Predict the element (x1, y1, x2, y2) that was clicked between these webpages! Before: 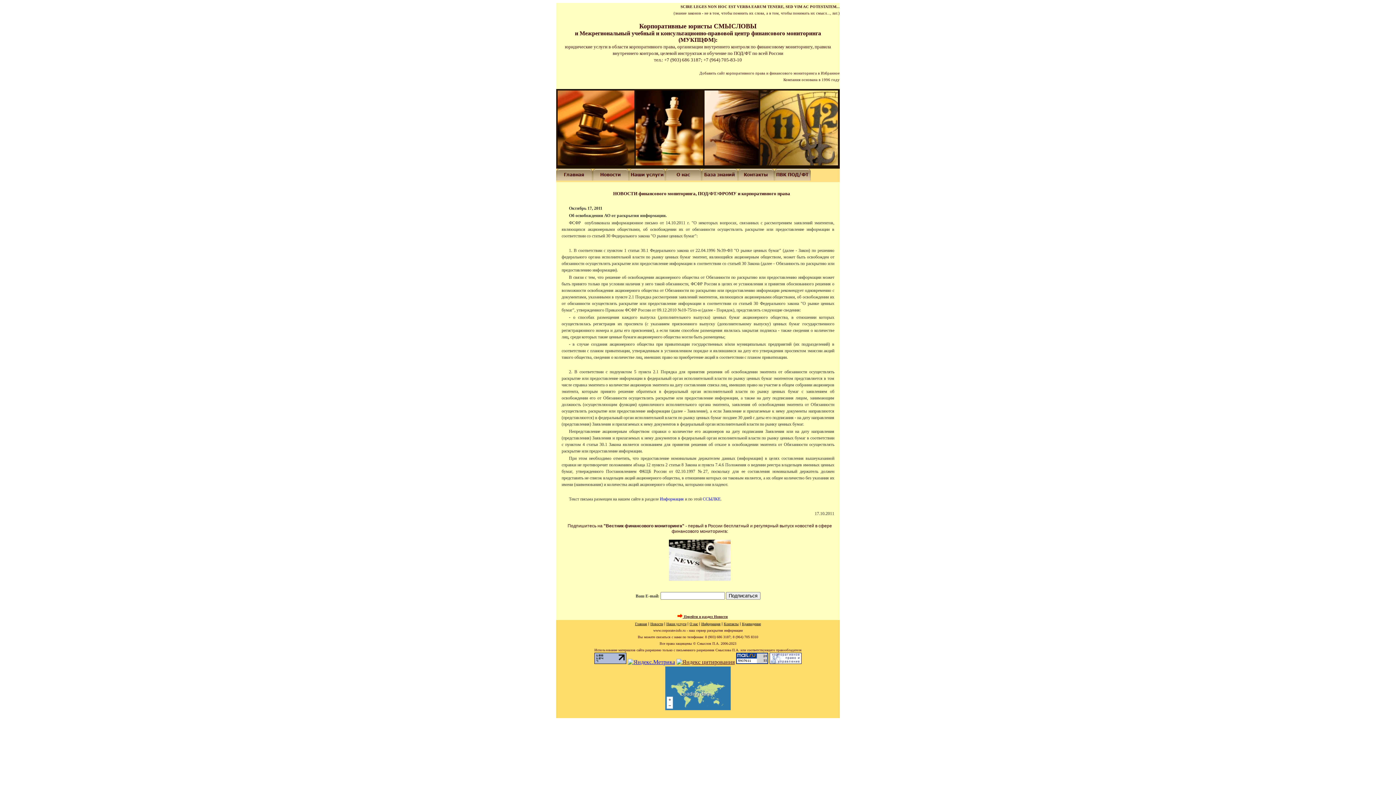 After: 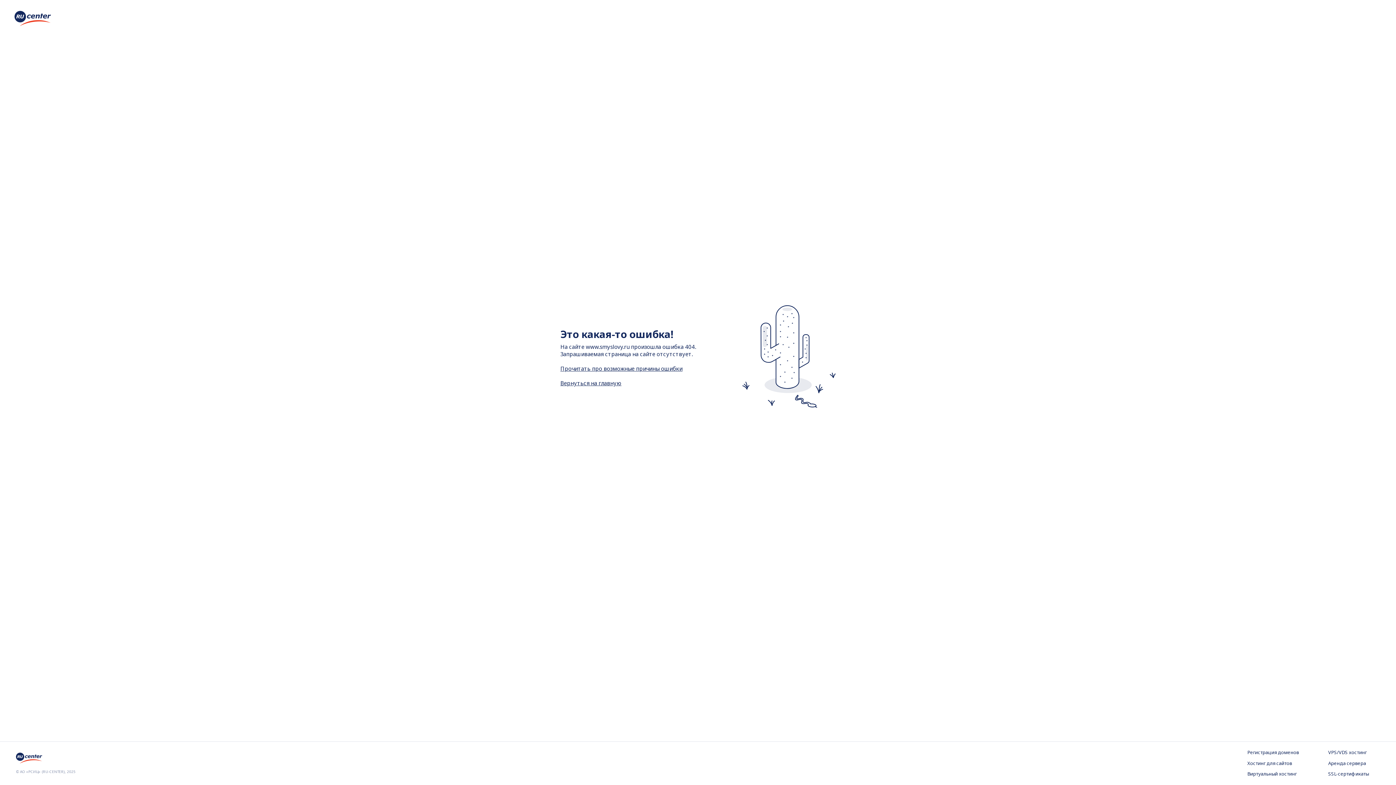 Action: label: Информация bbox: (701, 622, 720, 626)